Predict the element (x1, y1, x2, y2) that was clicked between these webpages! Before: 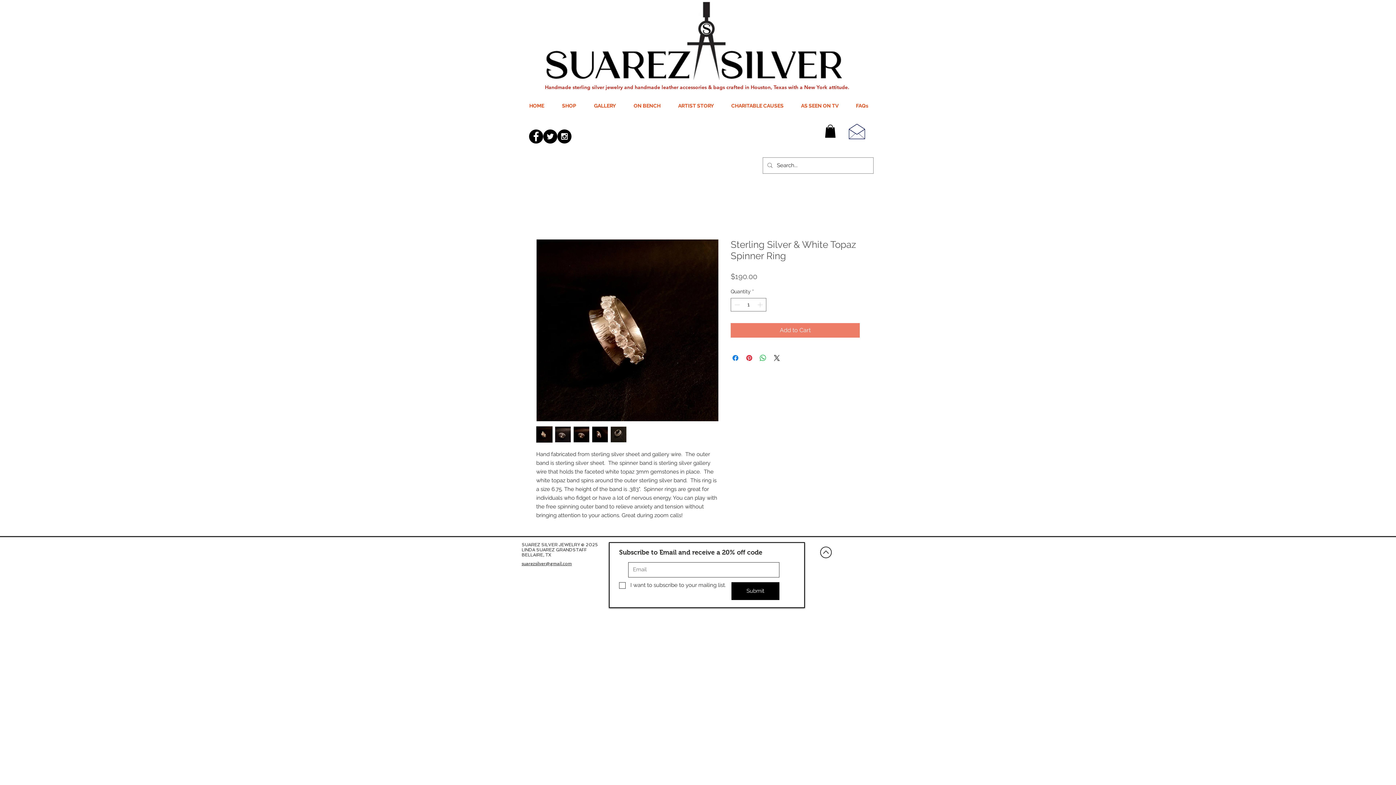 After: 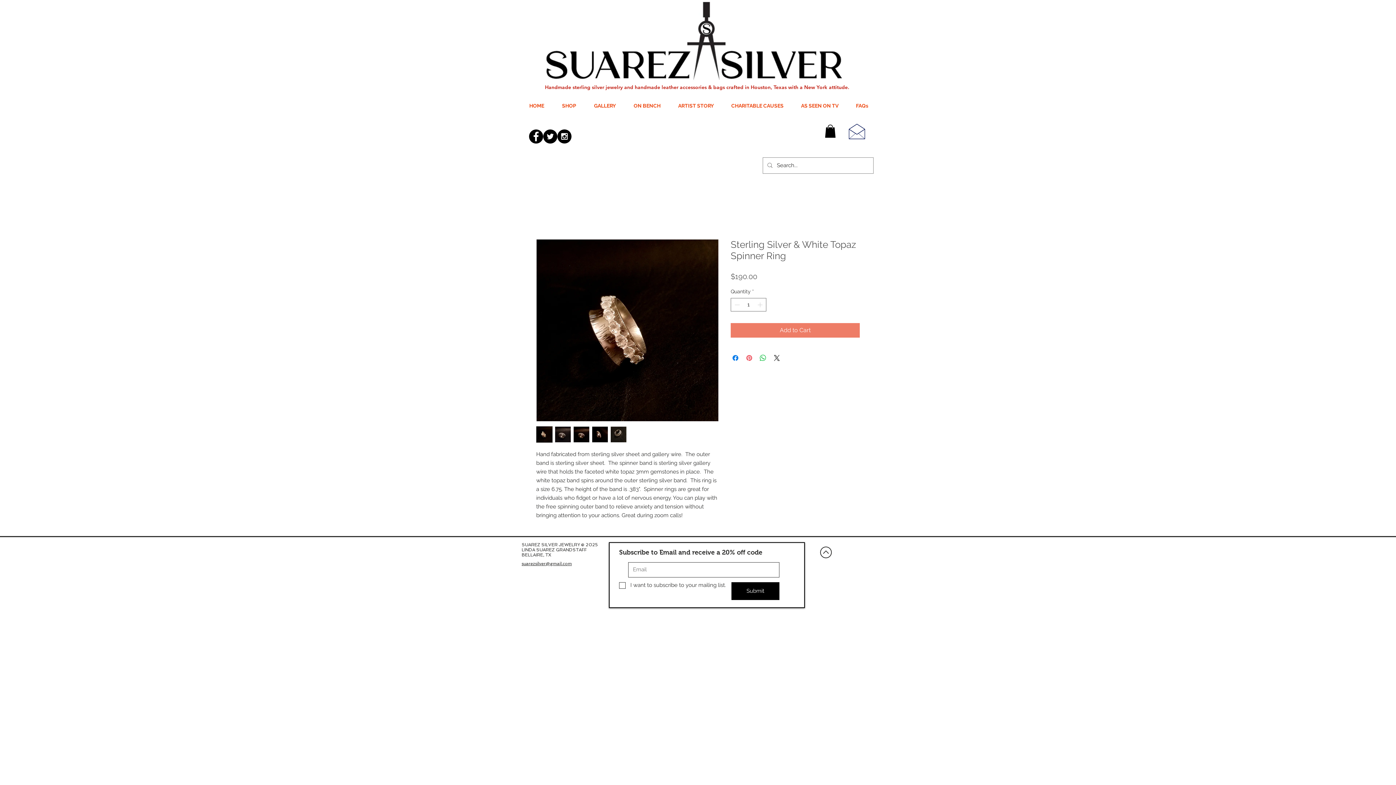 Action: bbox: (745, 353, 753, 362) label: Pin on Pinterest